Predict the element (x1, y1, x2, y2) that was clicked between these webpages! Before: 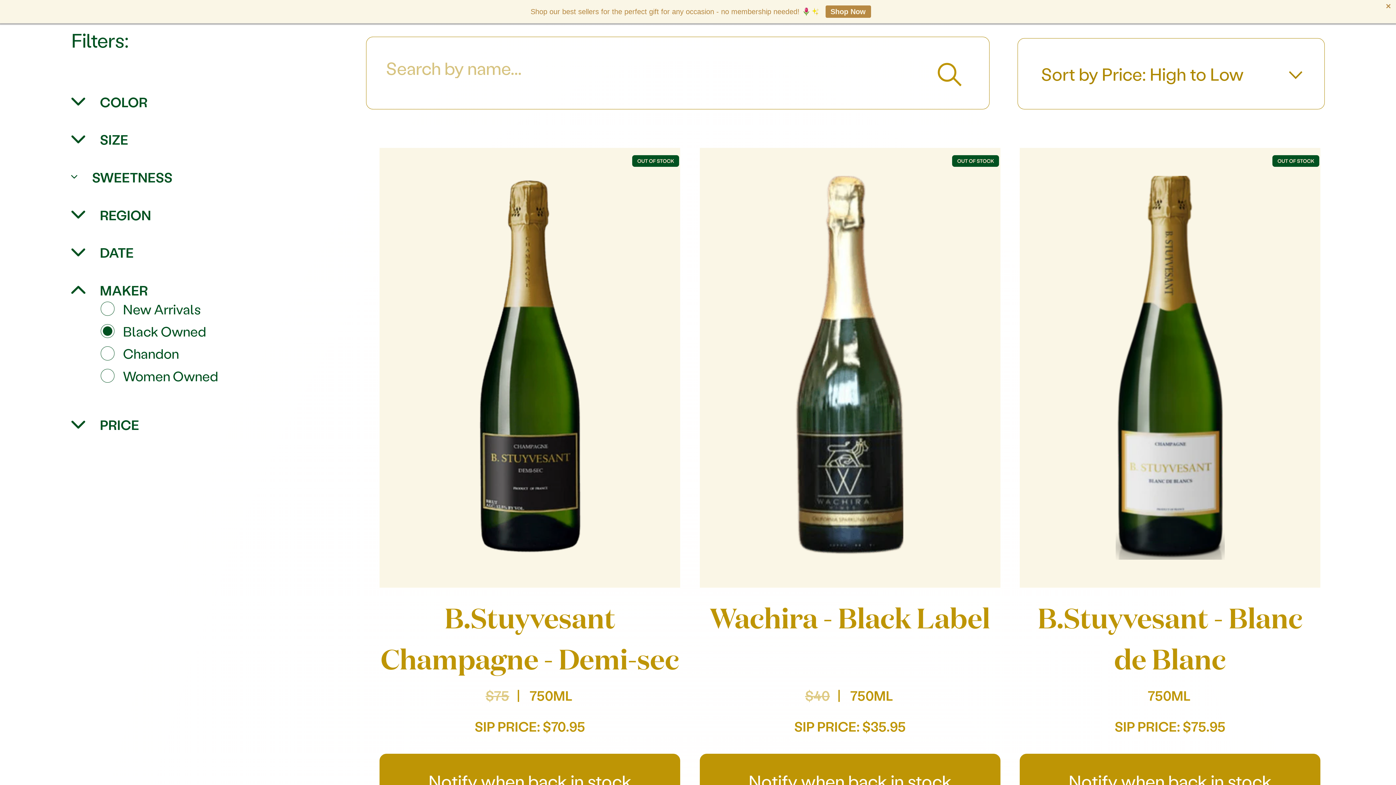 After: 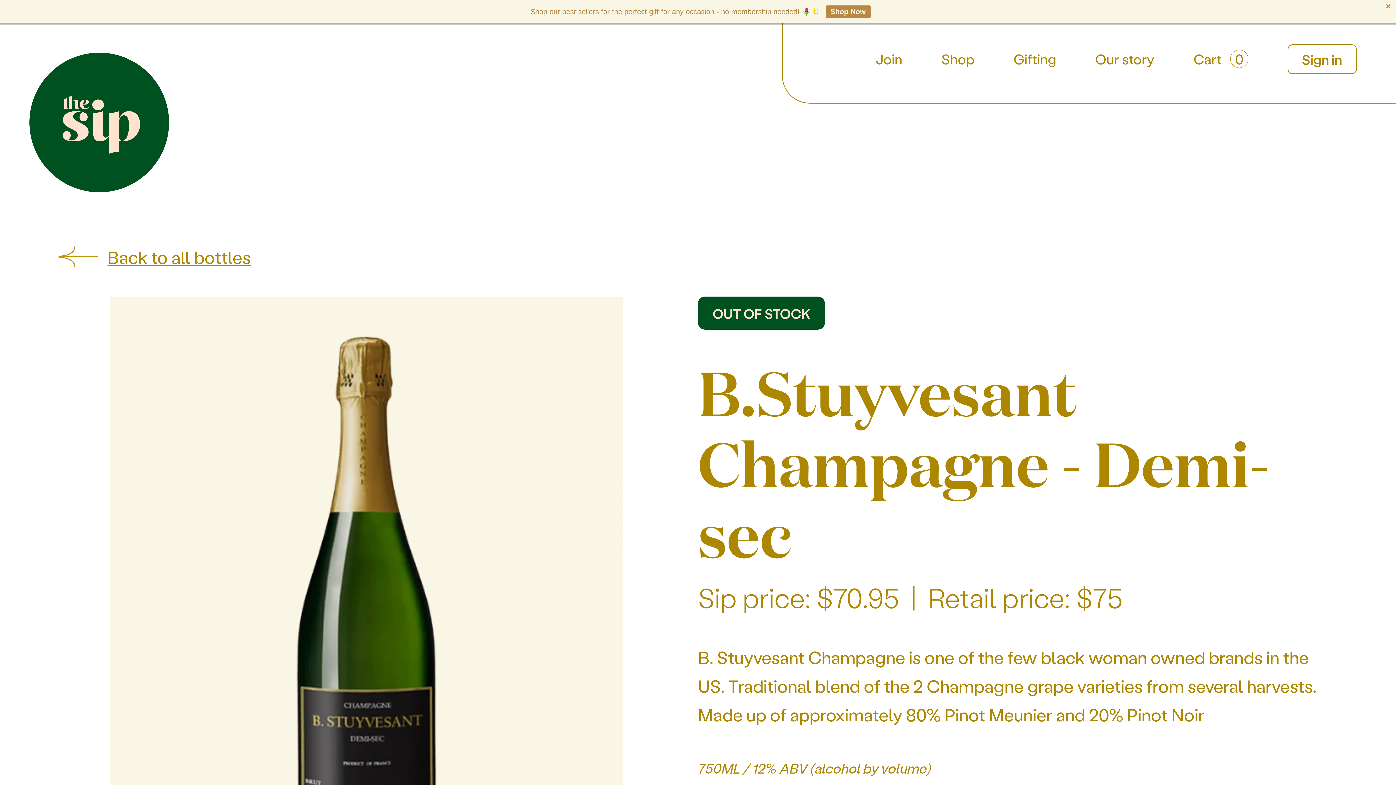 Action: bbox: (475, 175, 584, 559)